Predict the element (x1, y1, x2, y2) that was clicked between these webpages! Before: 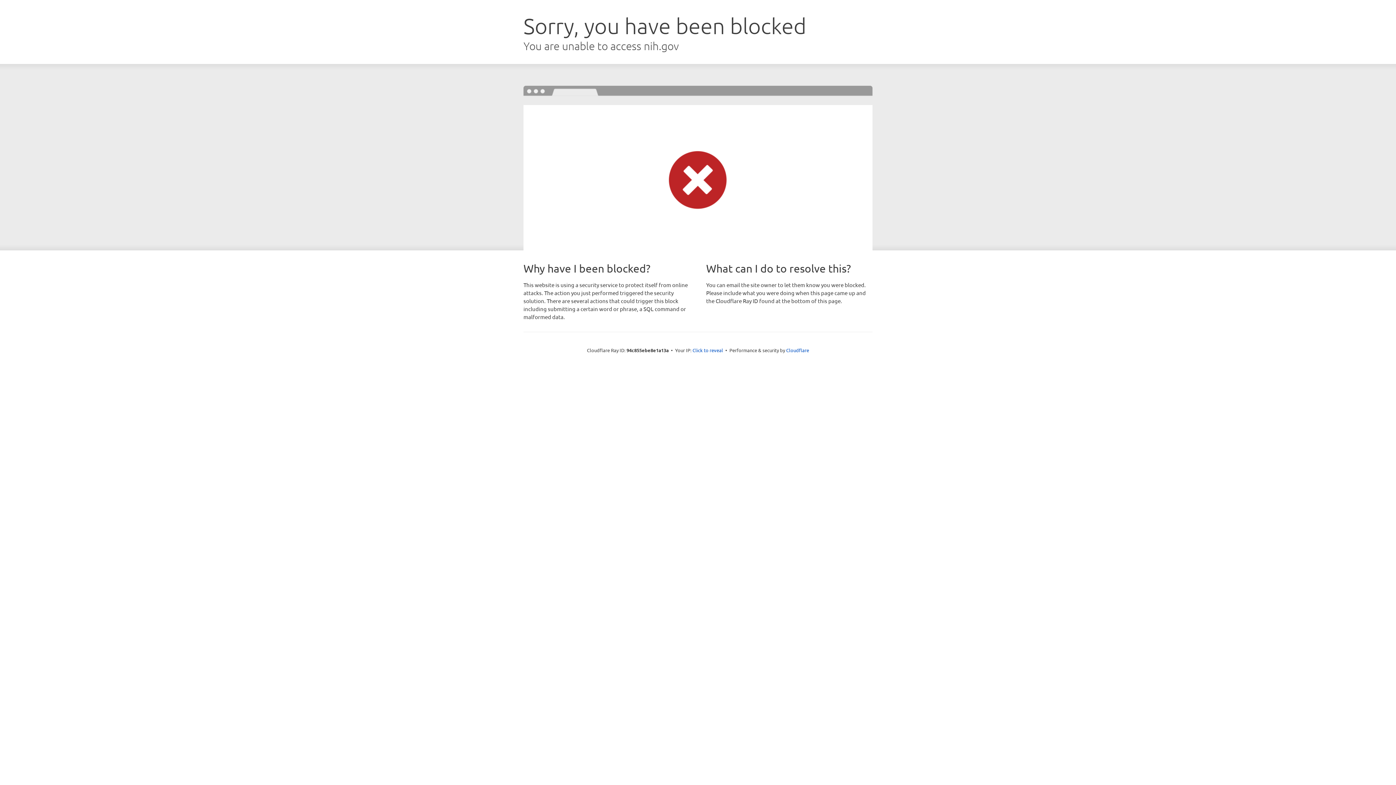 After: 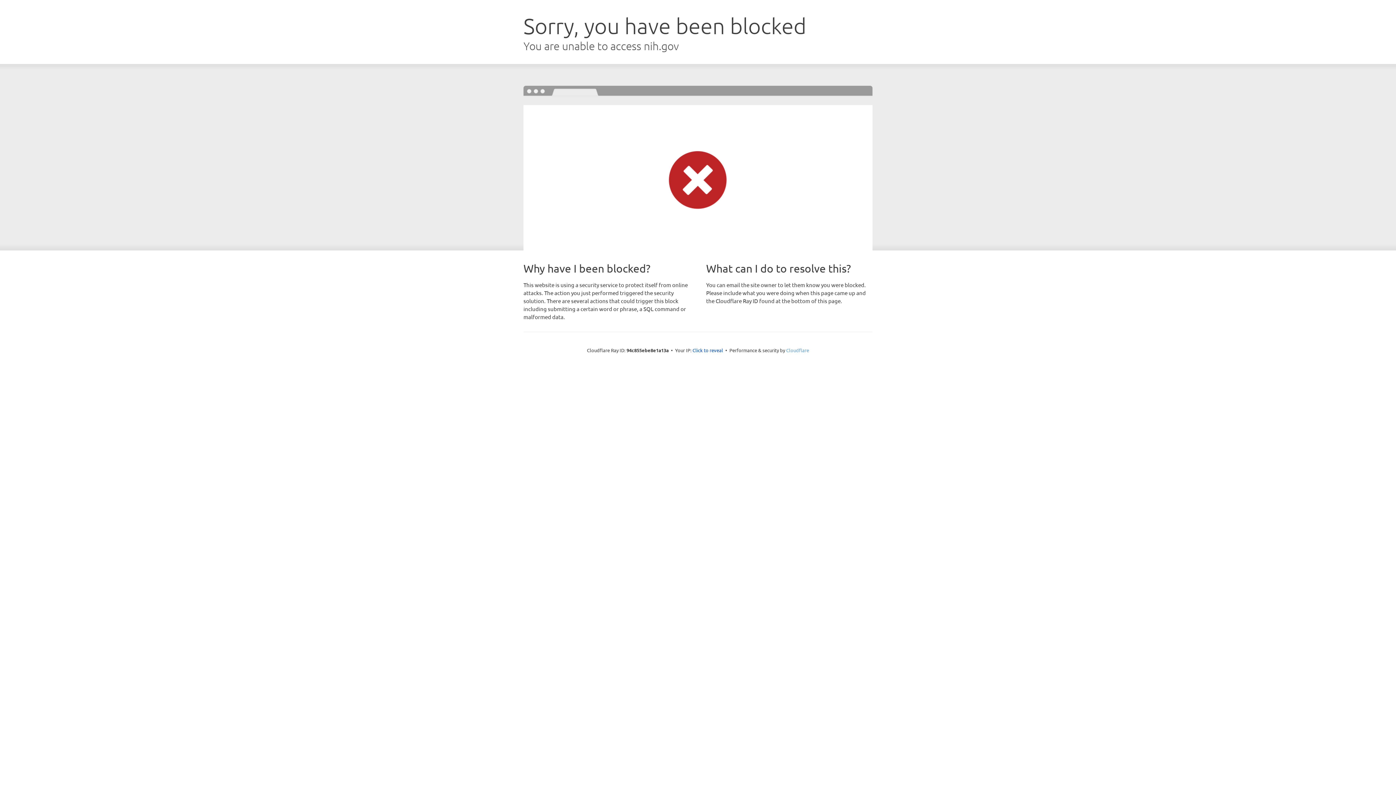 Action: bbox: (786, 347, 809, 353) label: Cloudflare